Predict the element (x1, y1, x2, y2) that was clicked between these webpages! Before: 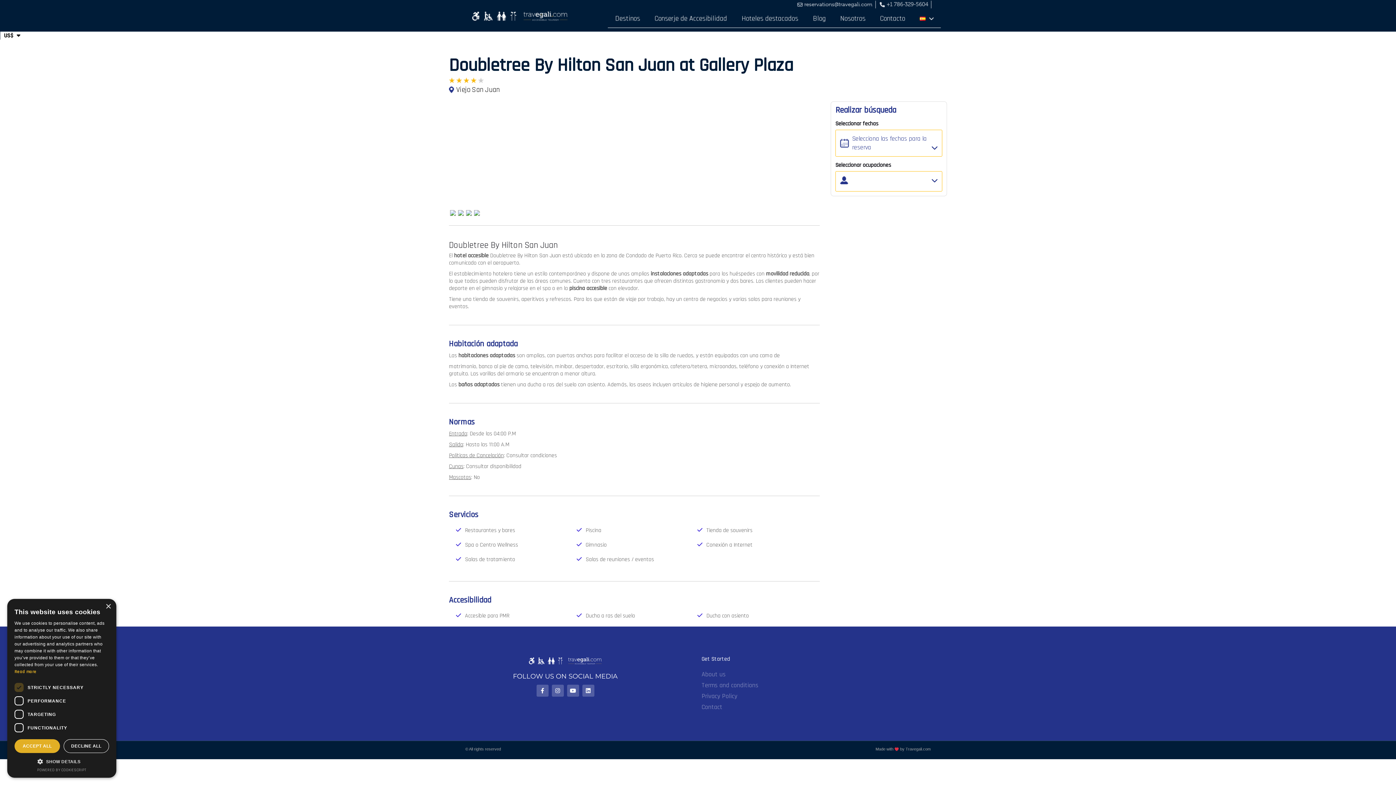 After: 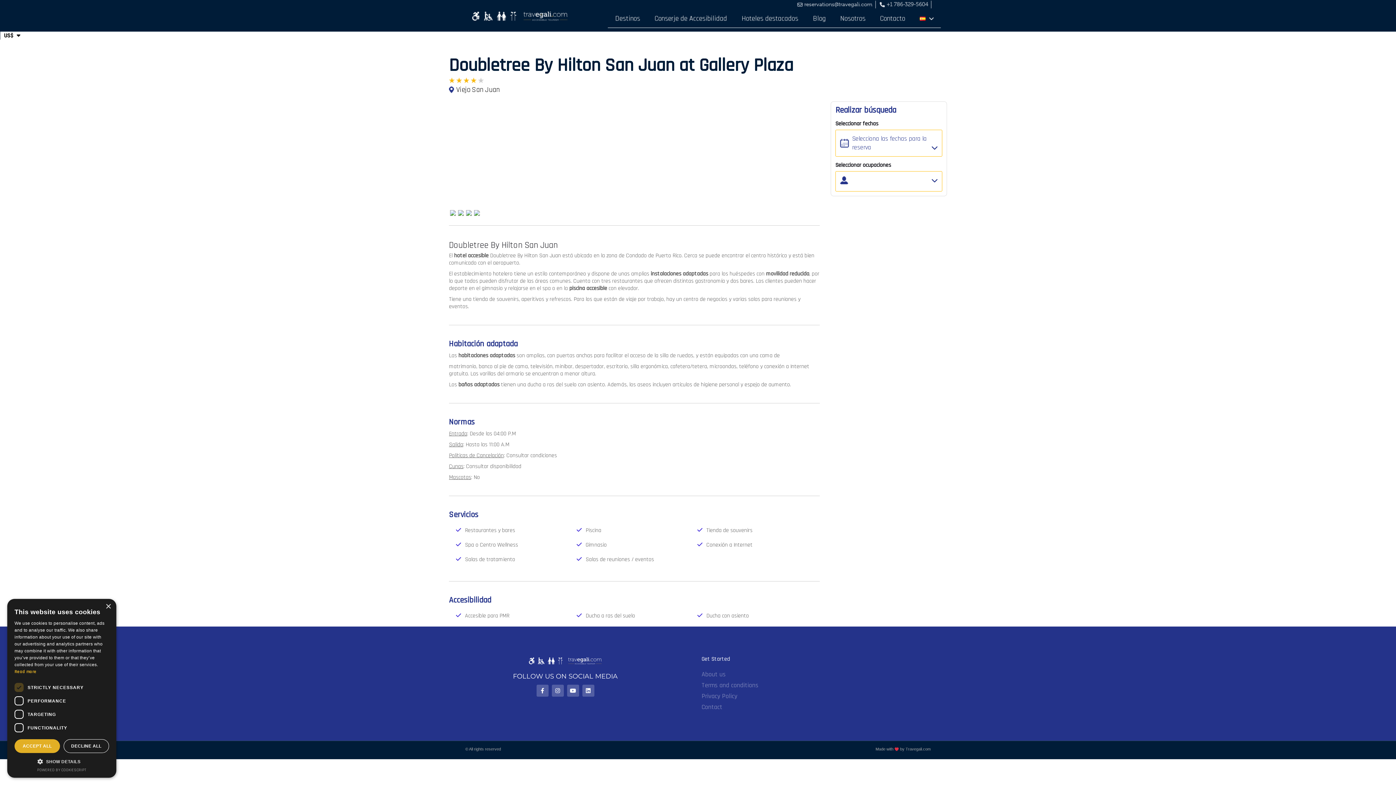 Action: bbox: (840, 176, 937, 184)